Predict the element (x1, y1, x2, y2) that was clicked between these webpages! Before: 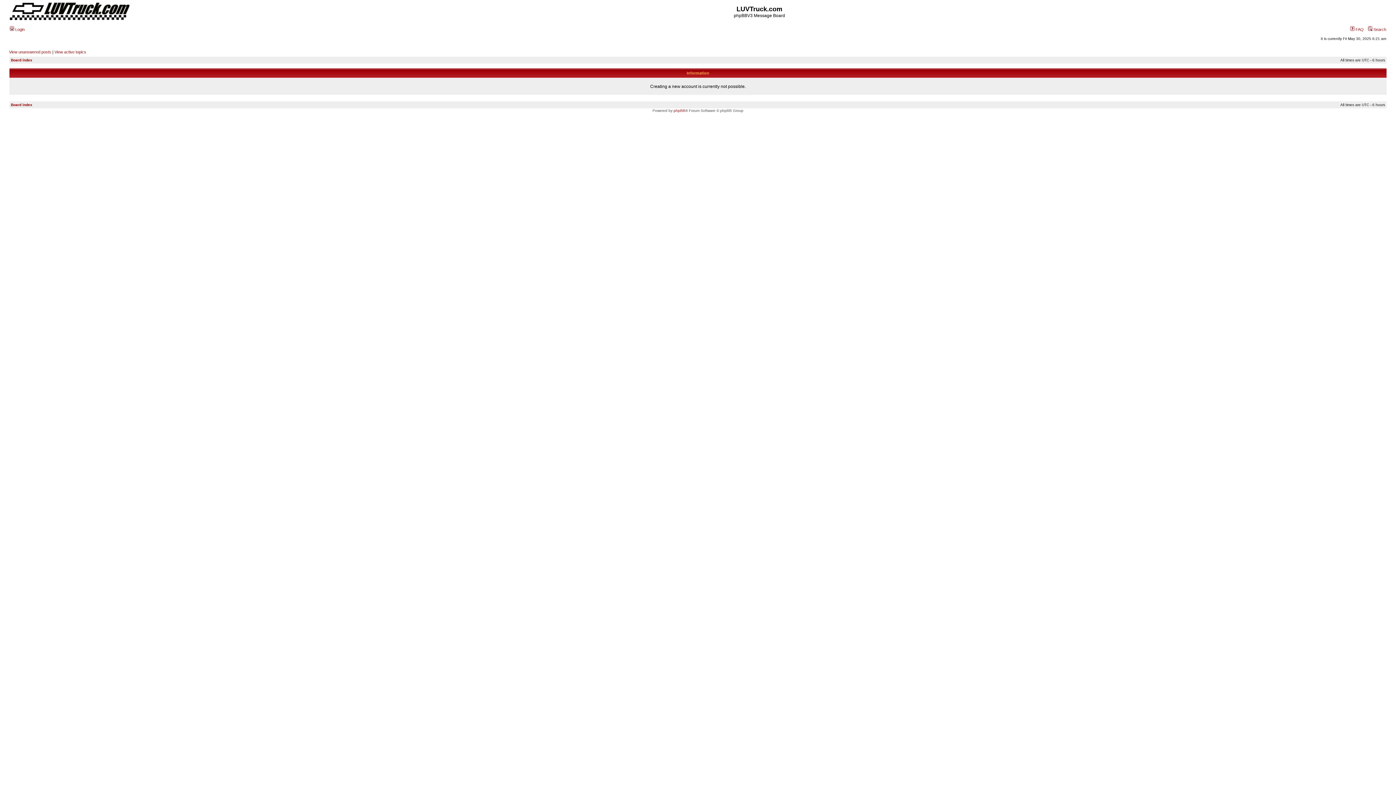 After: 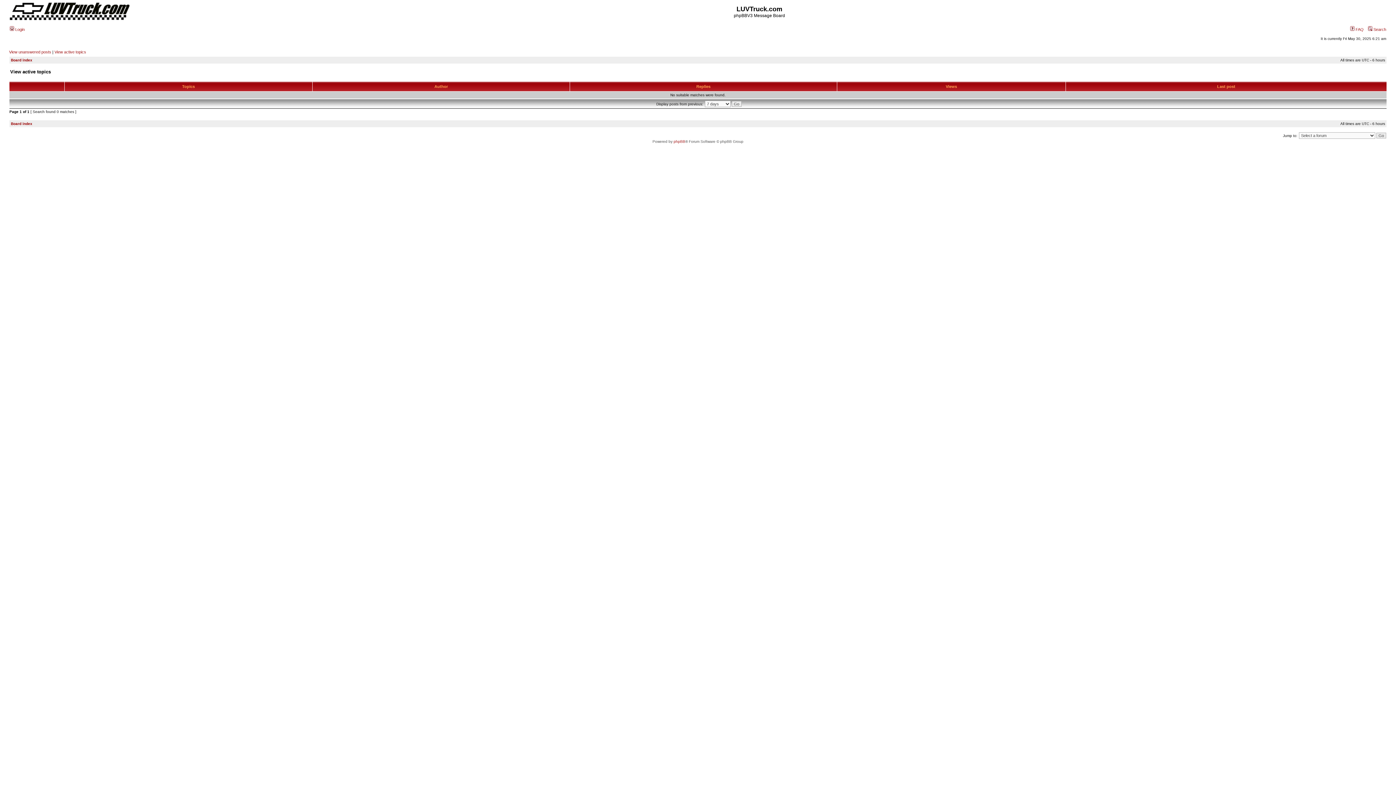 Action: label: View active topics bbox: (54, 49, 86, 54)